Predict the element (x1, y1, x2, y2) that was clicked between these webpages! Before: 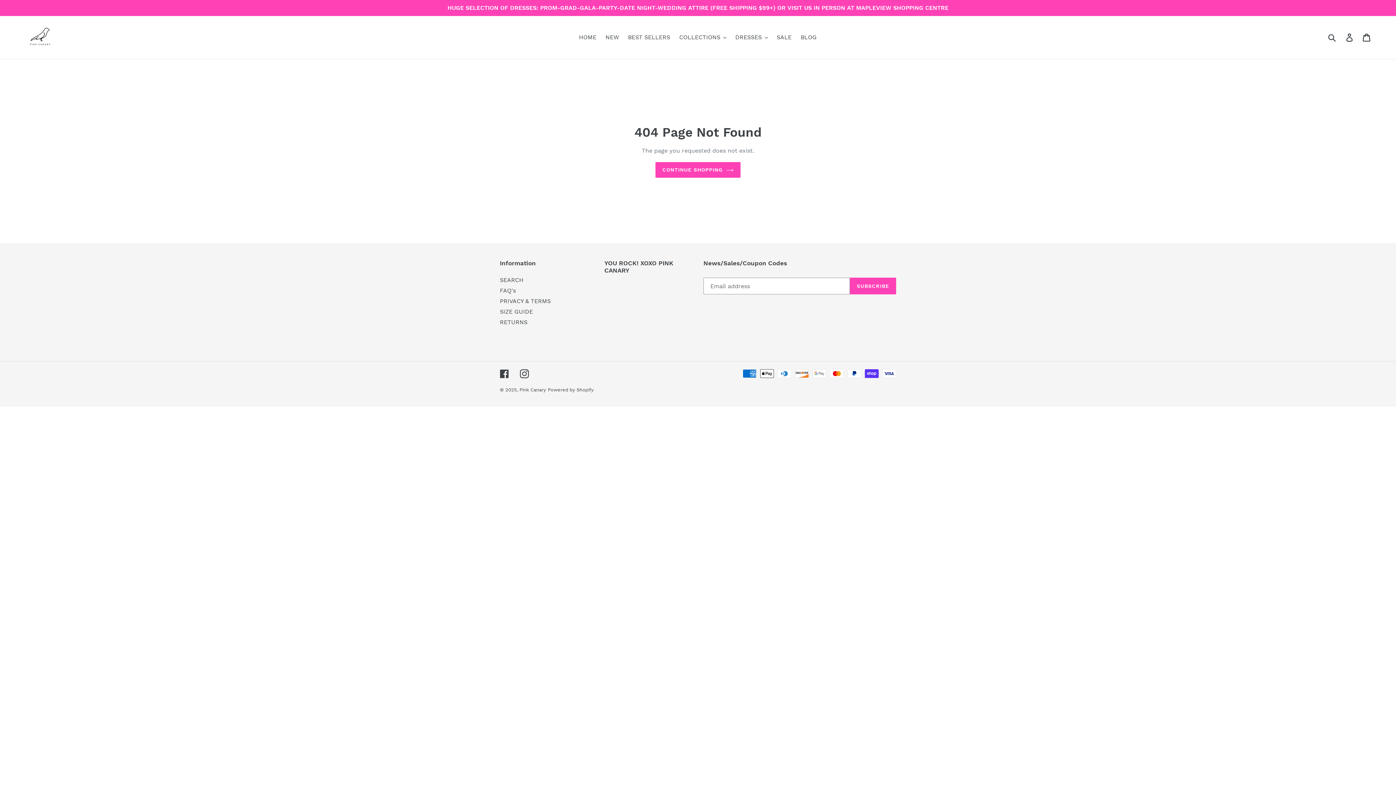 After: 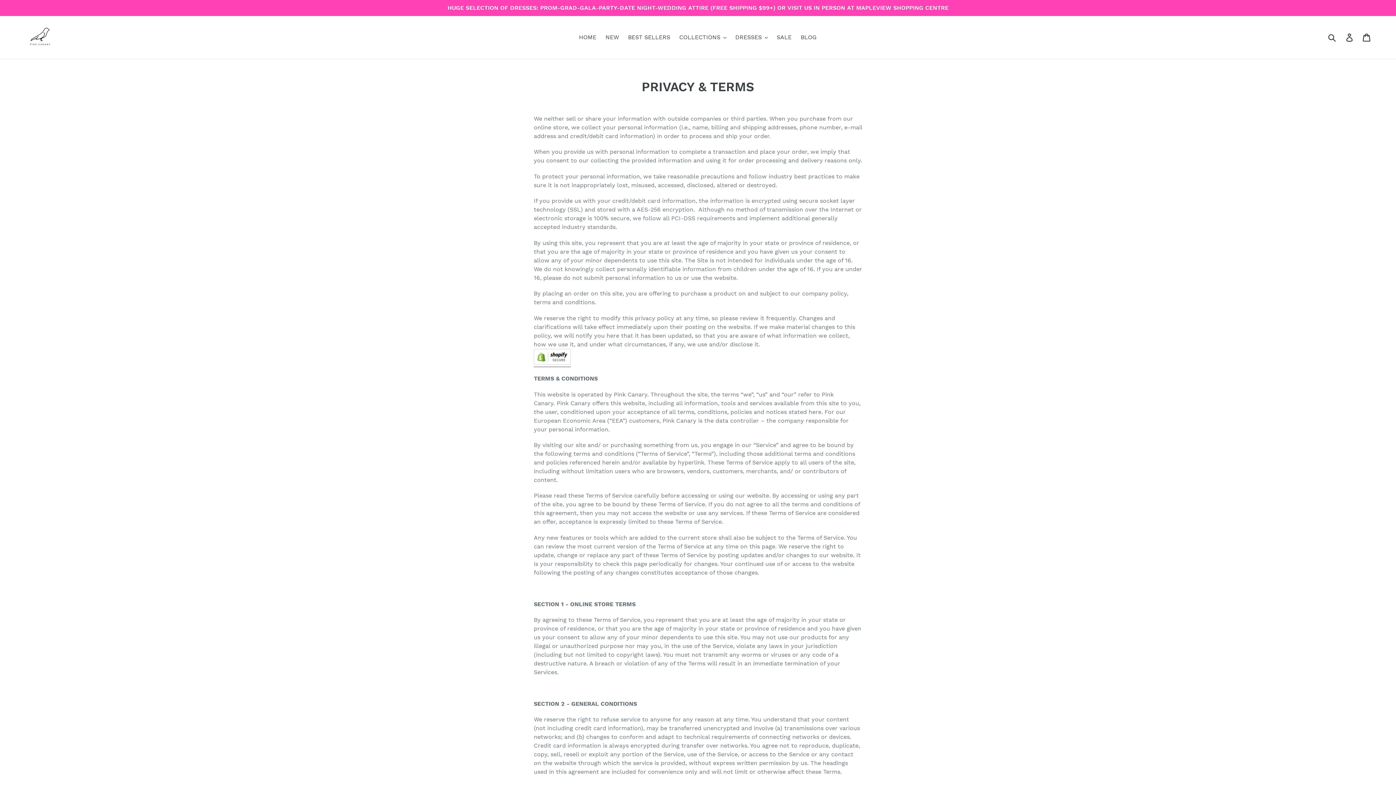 Action: label: PRIVACY & TERMS bbox: (500, 297, 550, 304)